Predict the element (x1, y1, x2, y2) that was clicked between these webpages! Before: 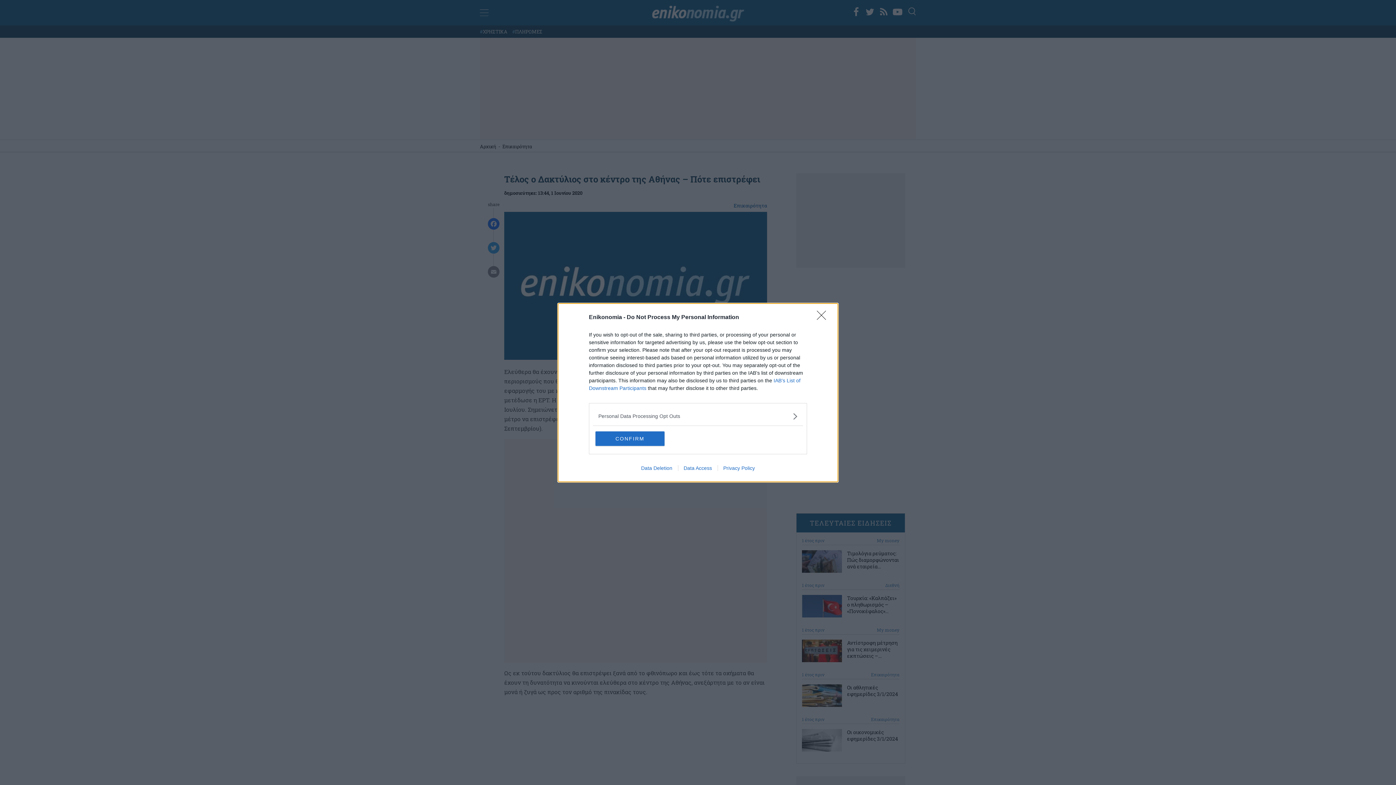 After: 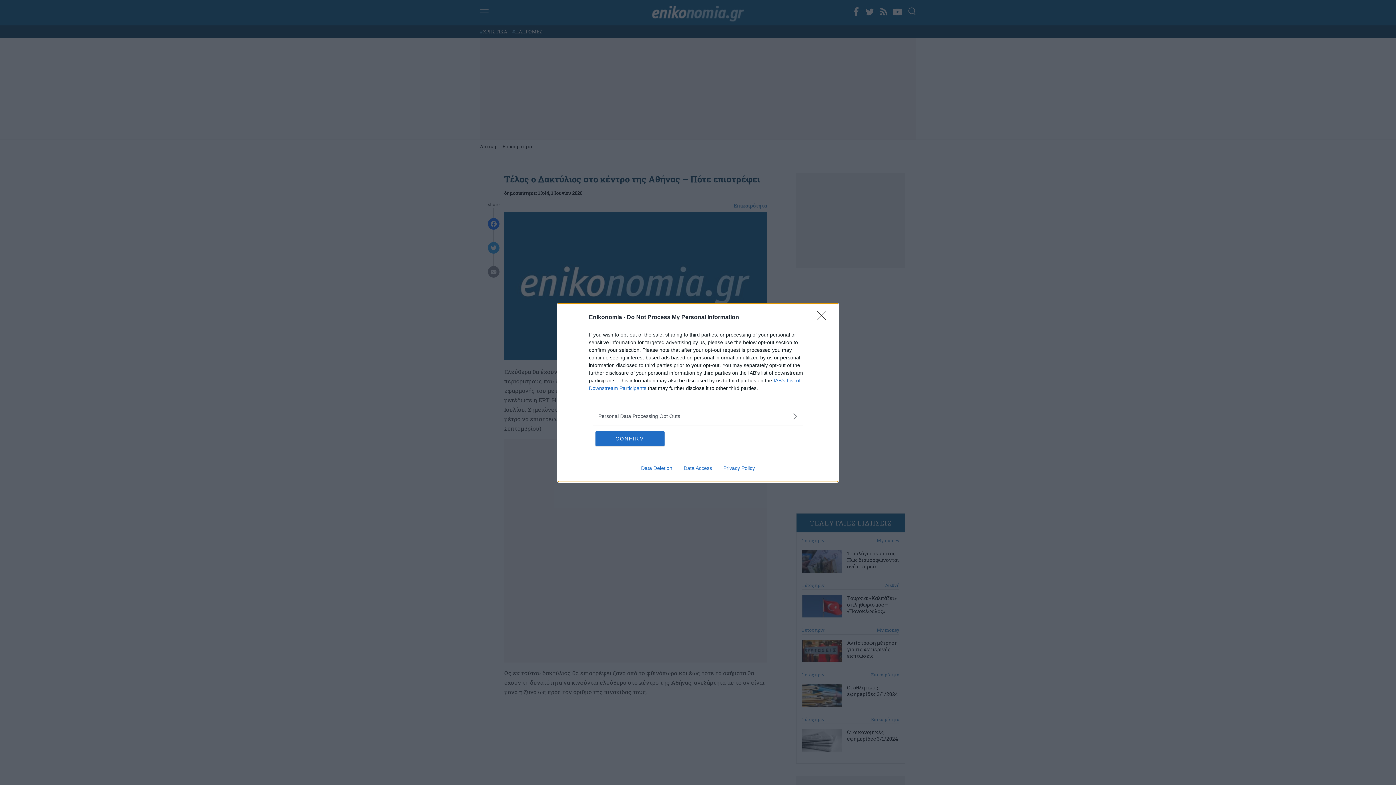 Action: bbox: (717, 465, 760, 471) label: Privacy Policy